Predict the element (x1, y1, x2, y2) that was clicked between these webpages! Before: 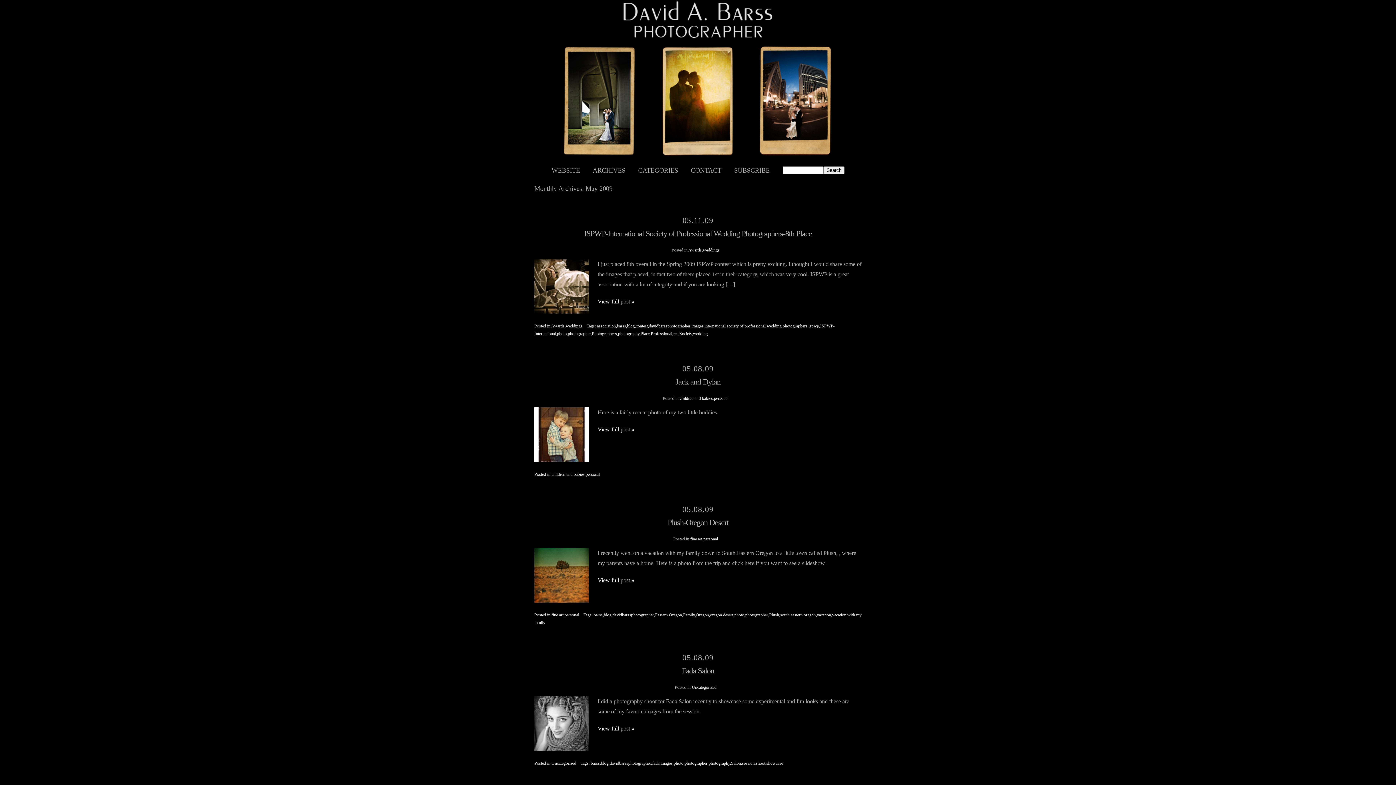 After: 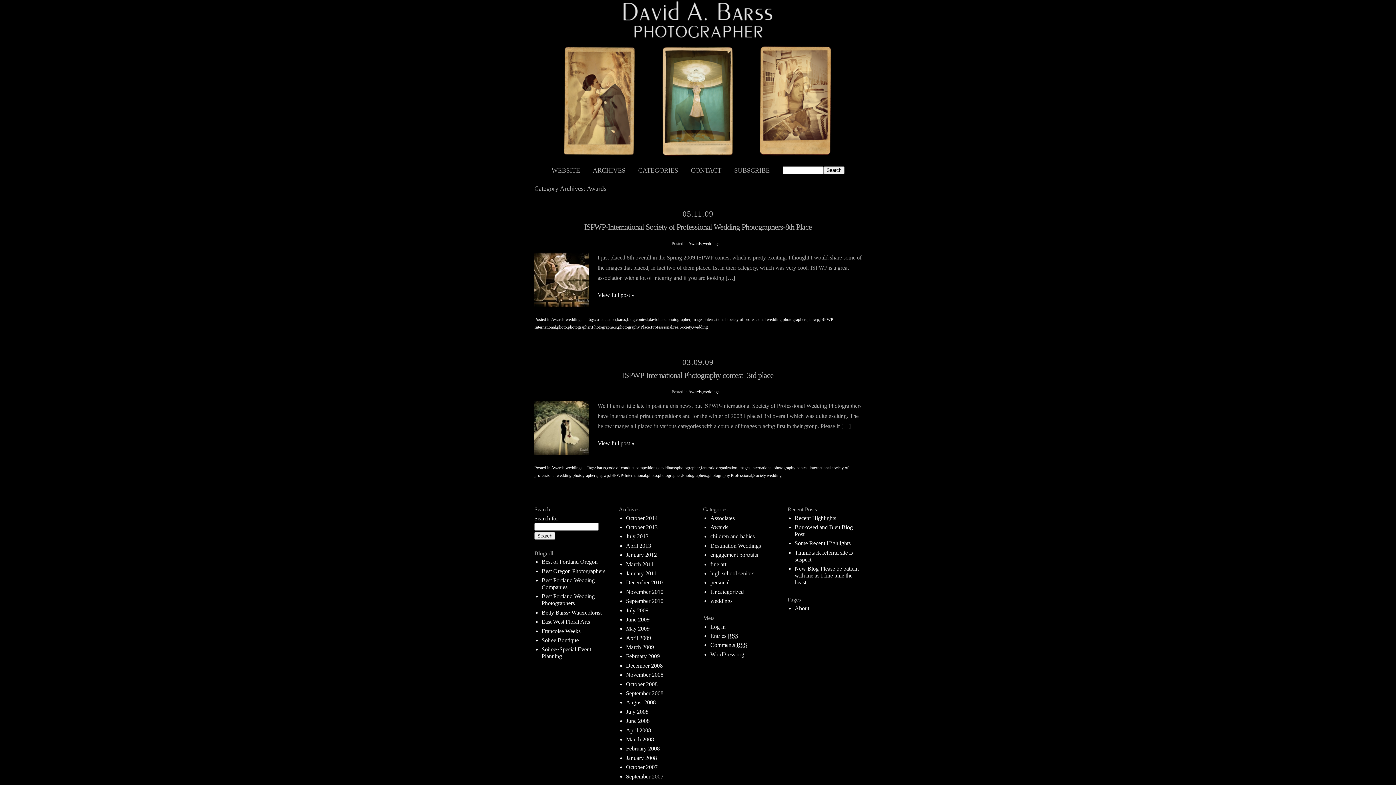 Action: label: Awards bbox: (688, 247, 701, 252)